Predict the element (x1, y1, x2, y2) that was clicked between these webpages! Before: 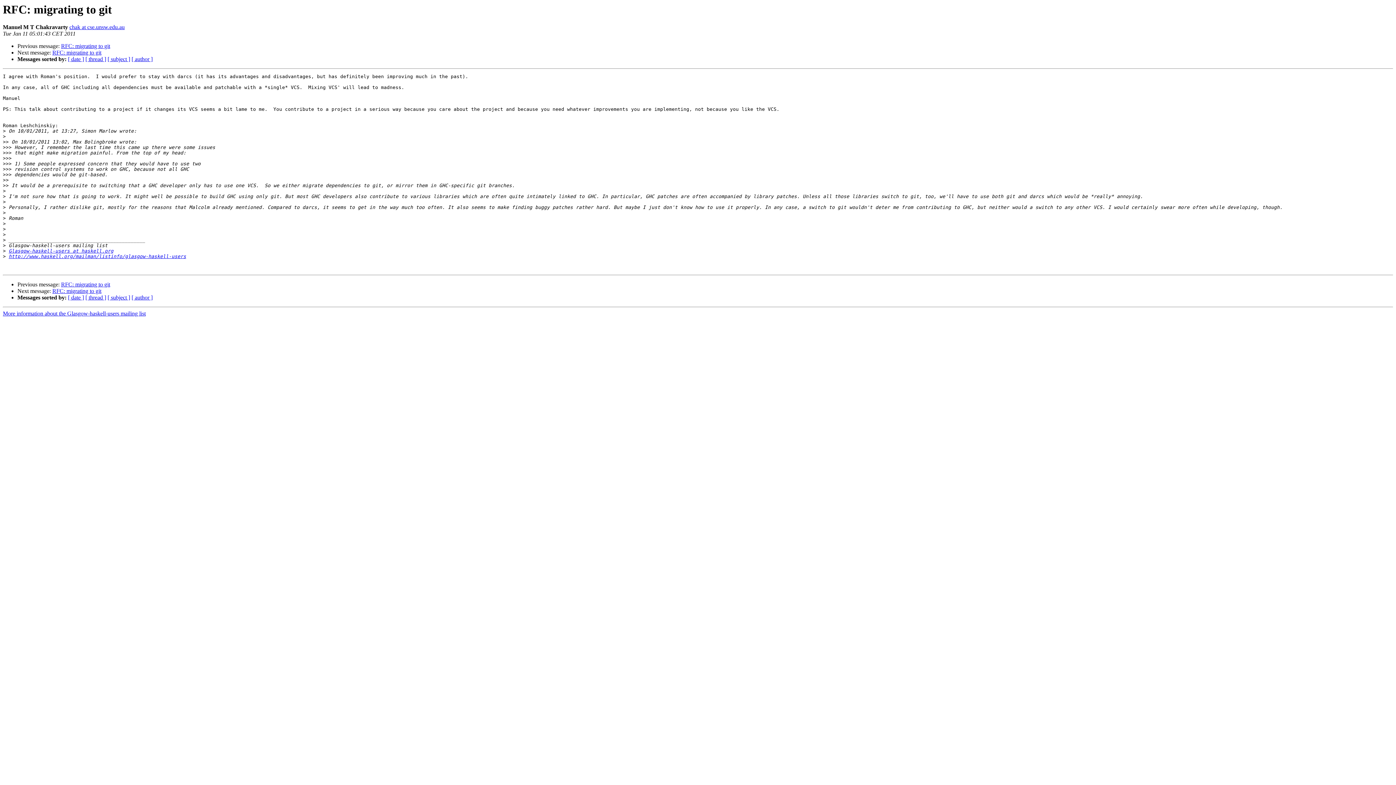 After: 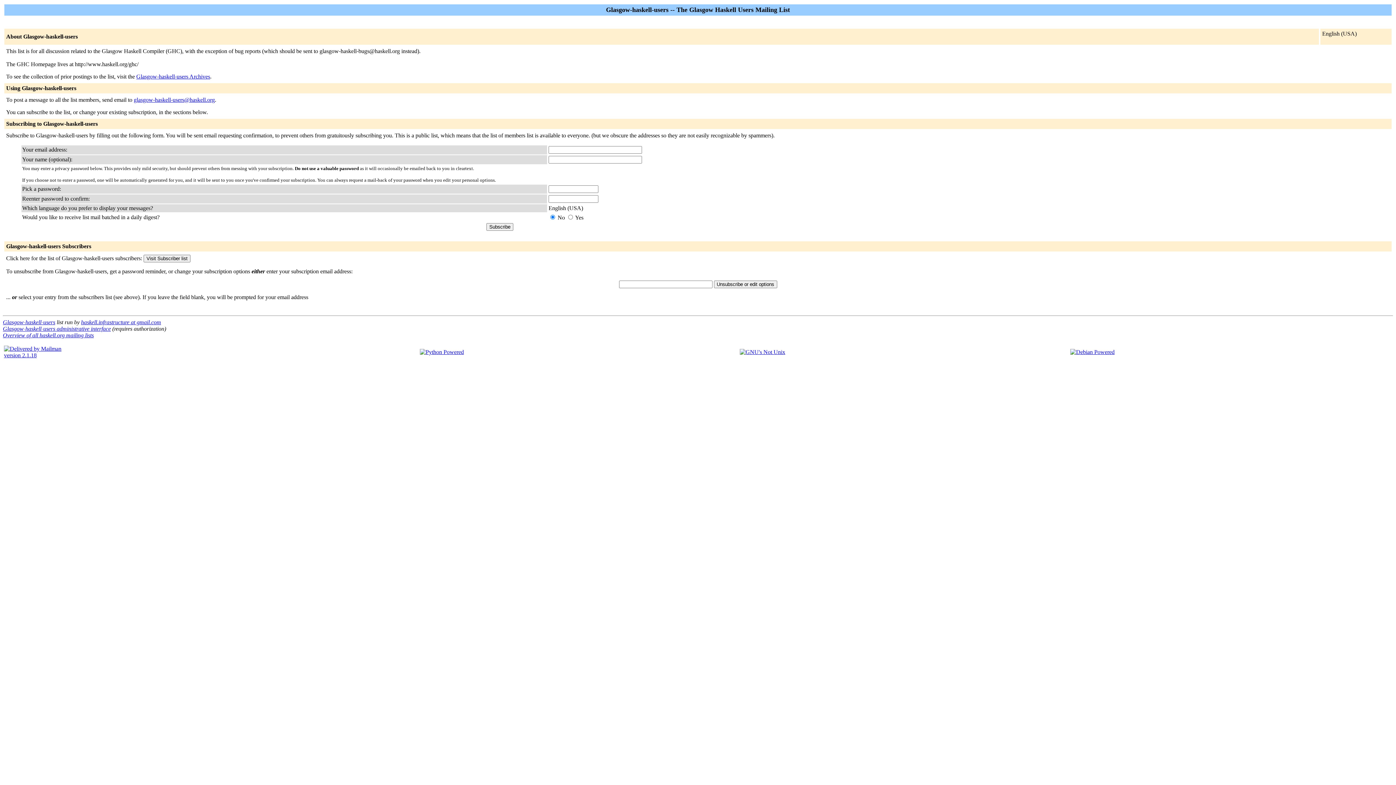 Action: label: Glasgow-haskell-users at haskell.org bbox: (8, 248, 113, 253)